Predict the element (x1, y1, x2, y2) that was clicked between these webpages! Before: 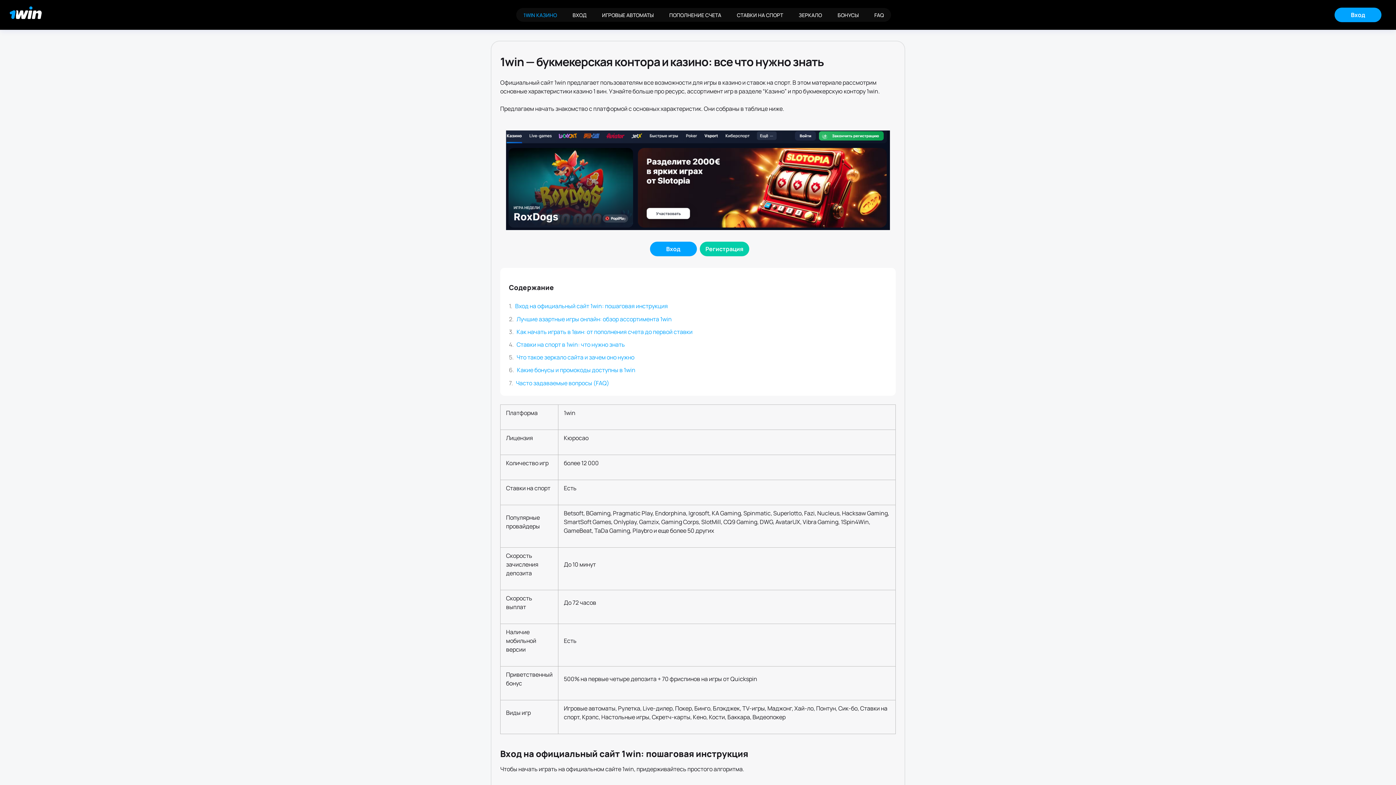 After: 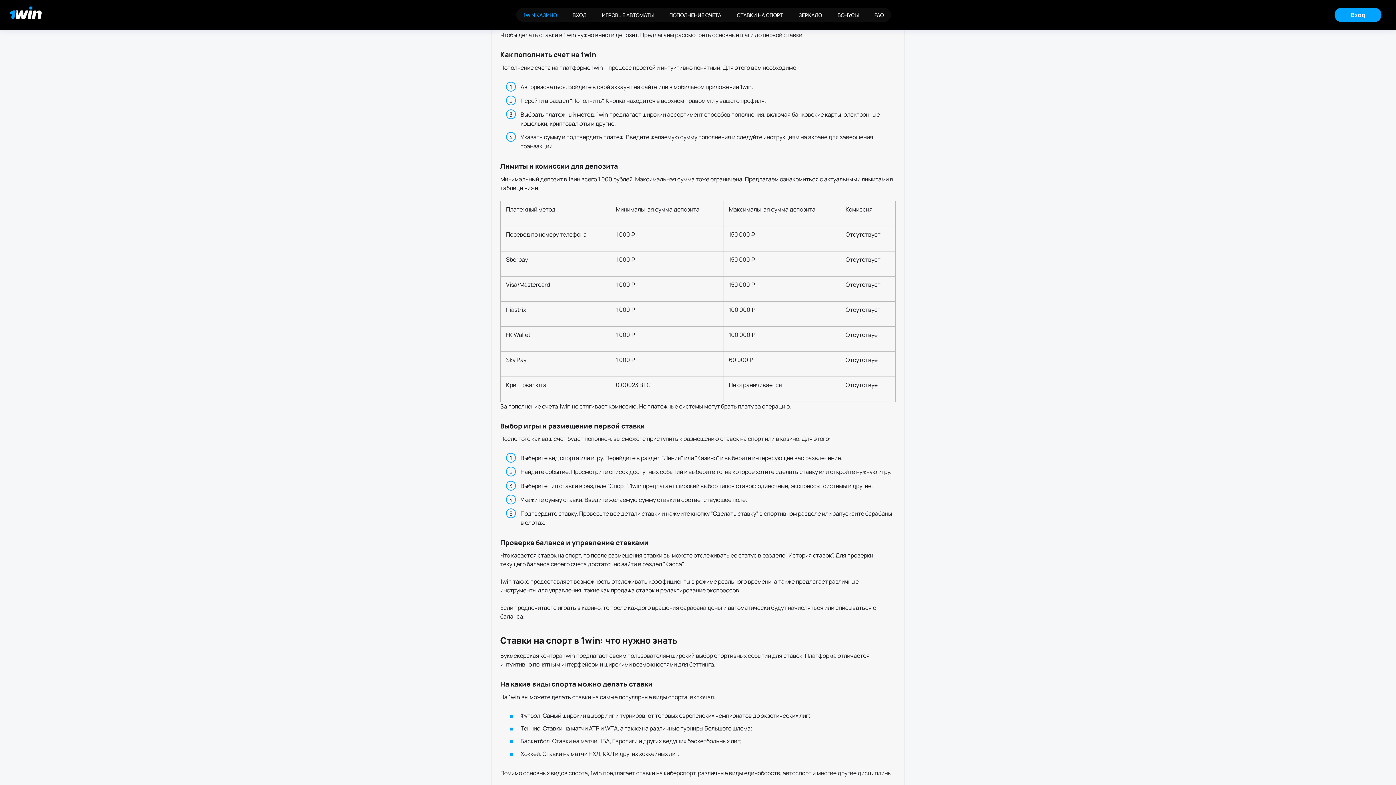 Action: label: Как начать играть в 1вин: от пополнения счета до первой ставки bbox: (516, 327, 692, 335)